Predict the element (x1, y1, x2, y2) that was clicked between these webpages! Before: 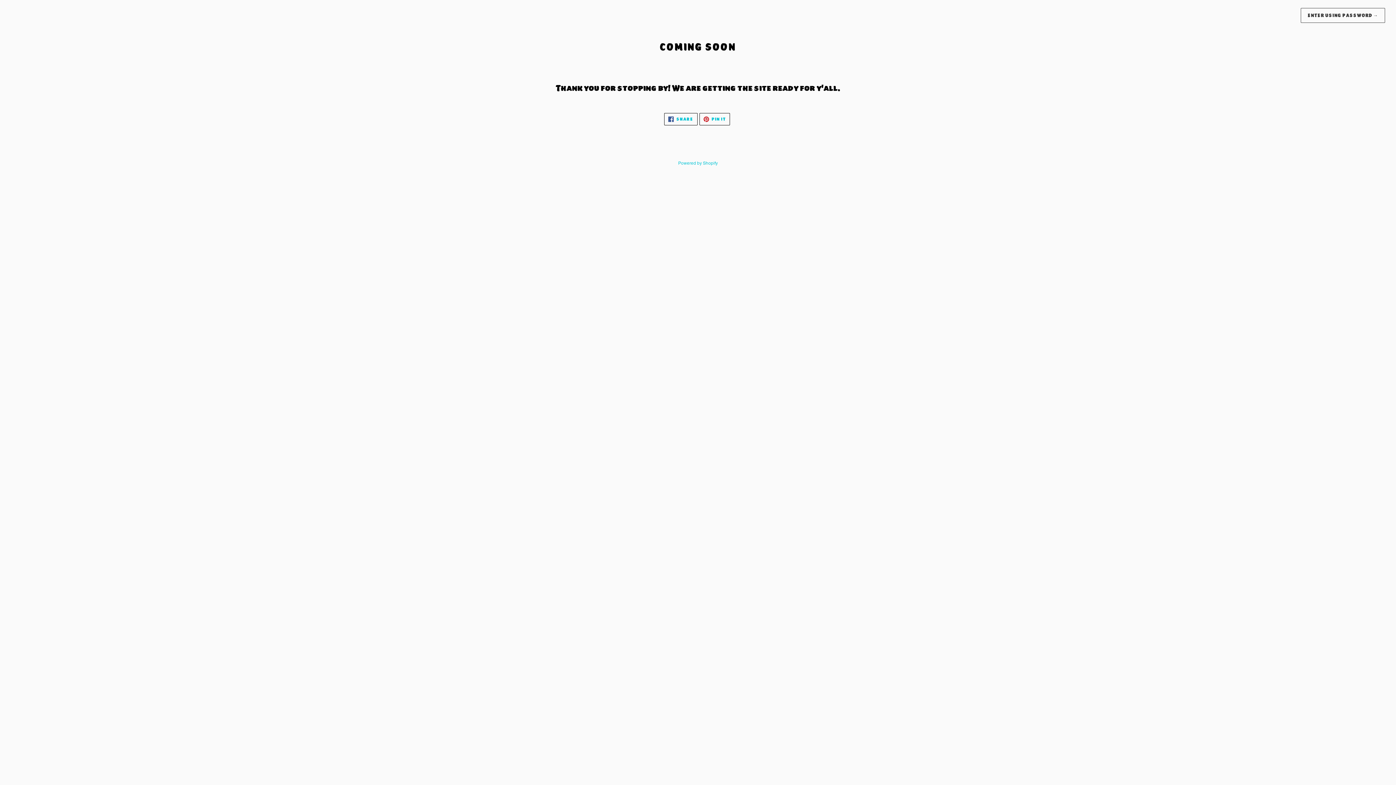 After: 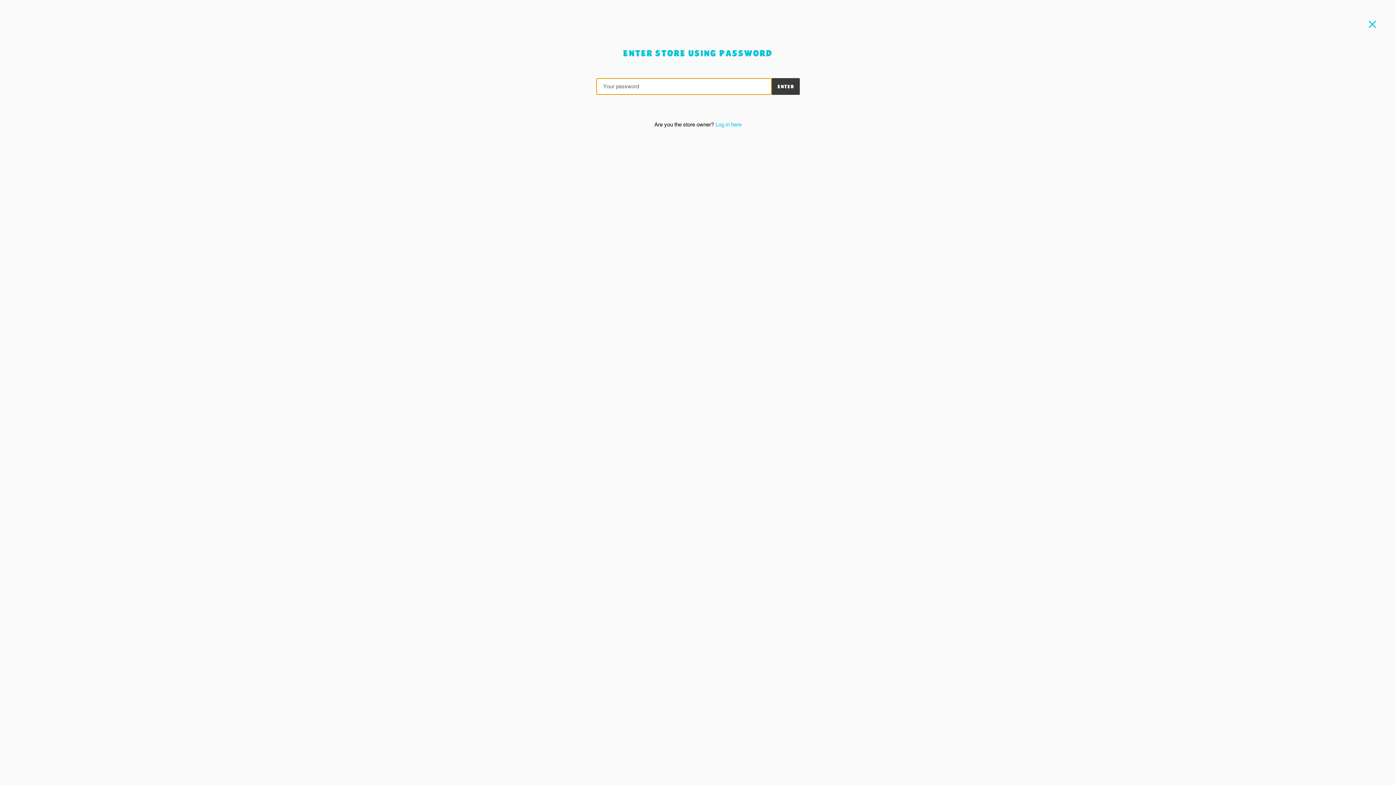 Action: bbox: (1301, 8, 1385, 22) label: ENTER USING PASSWORD →